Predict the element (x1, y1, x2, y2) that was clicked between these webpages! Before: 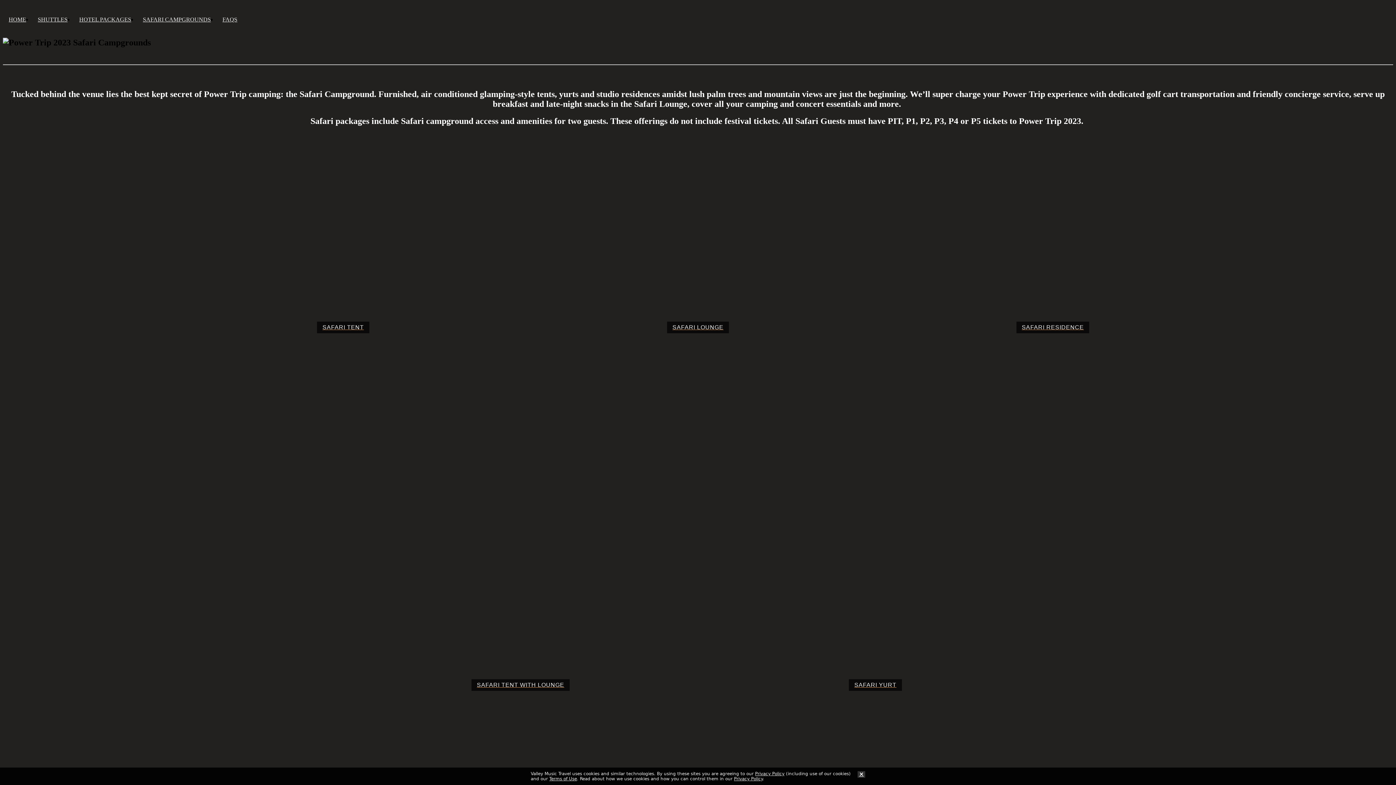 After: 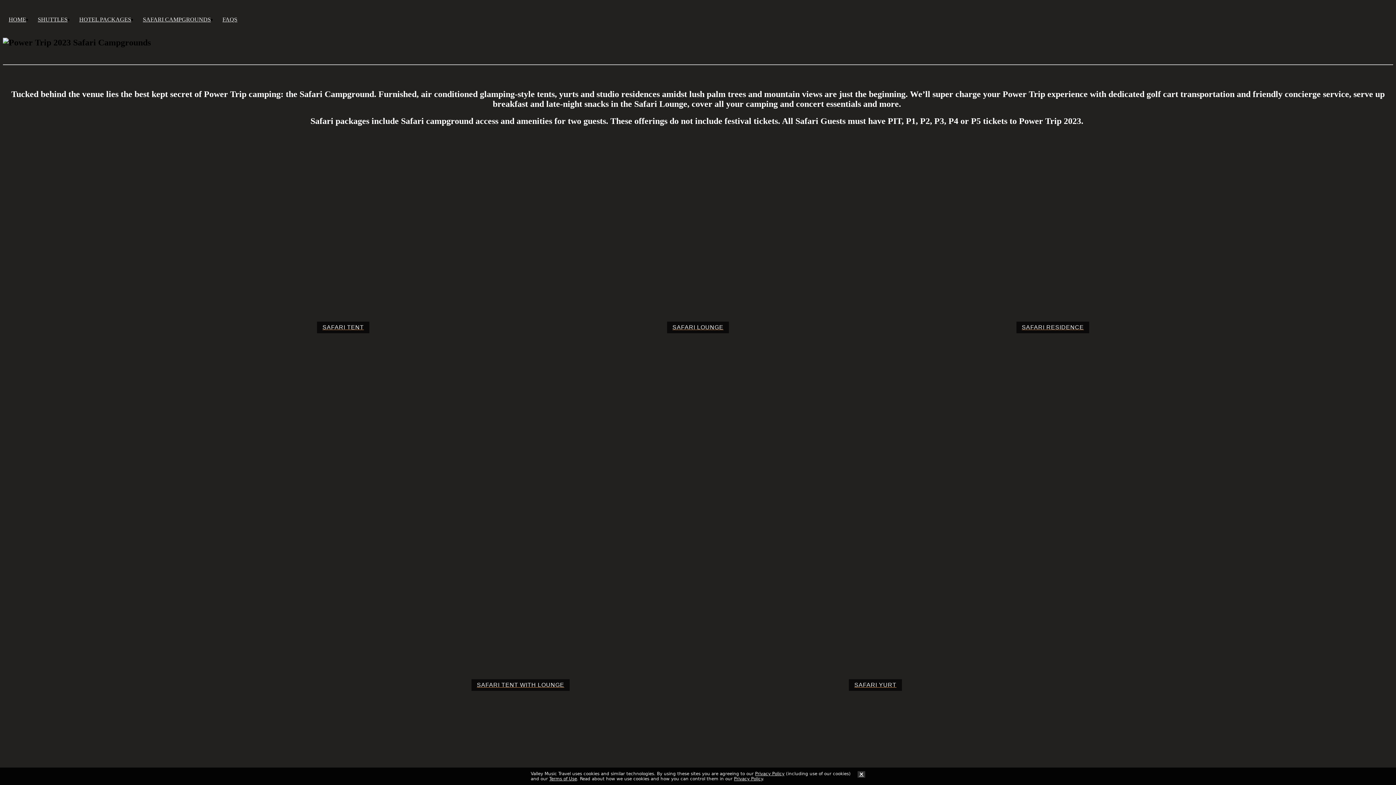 Action: label: Terms of Use bbox: (549, 776, 577, 781)